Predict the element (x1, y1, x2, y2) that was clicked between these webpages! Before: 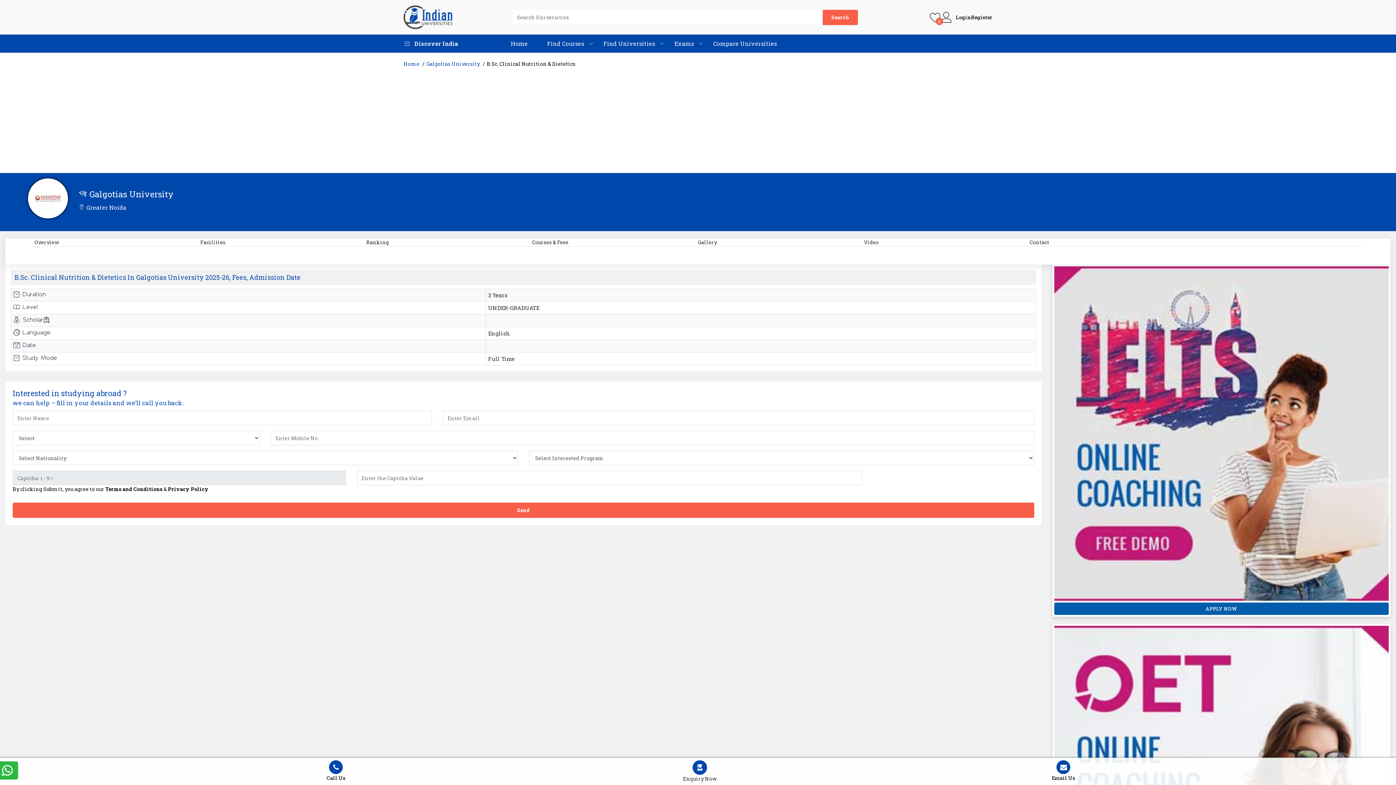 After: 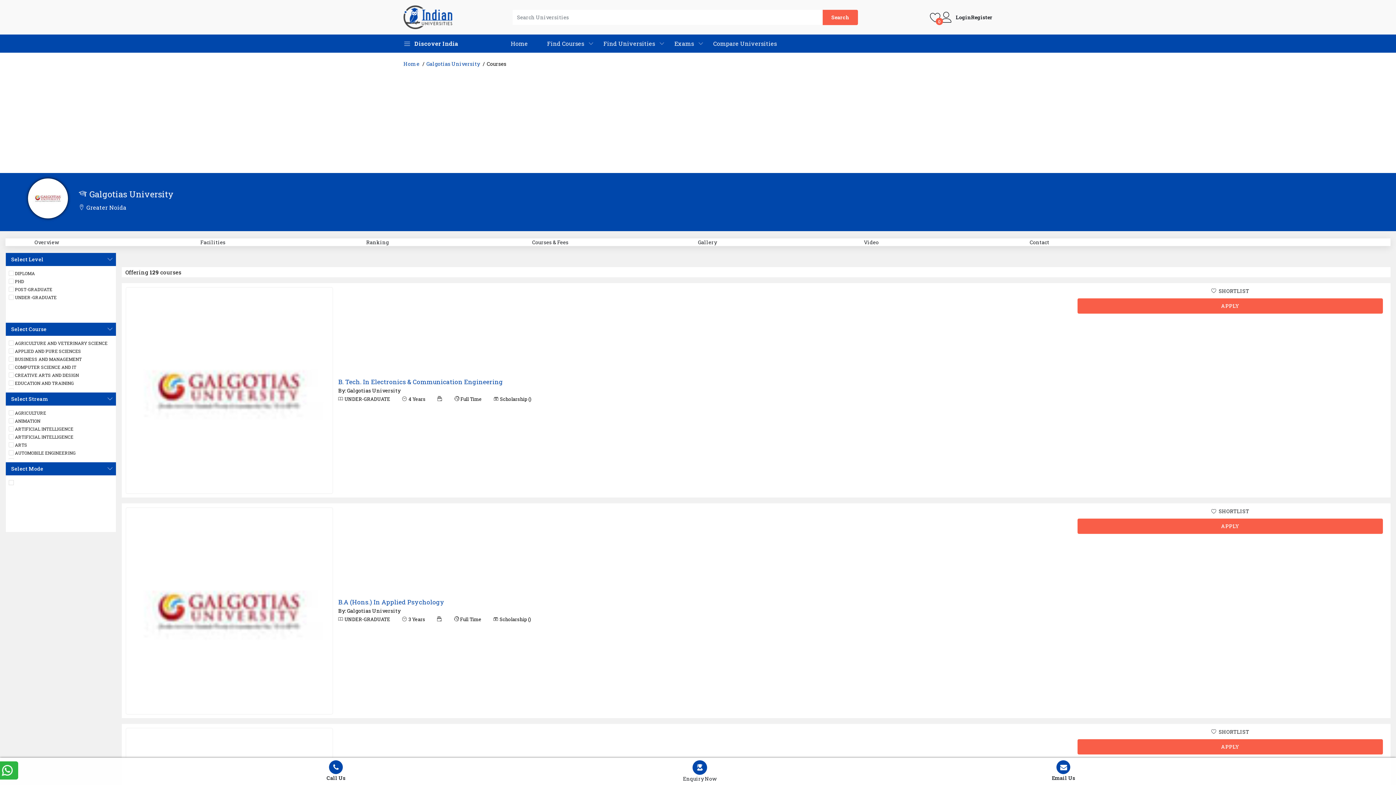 Action: label: Courses & Fees bbox: (532, 238, 568, 245)